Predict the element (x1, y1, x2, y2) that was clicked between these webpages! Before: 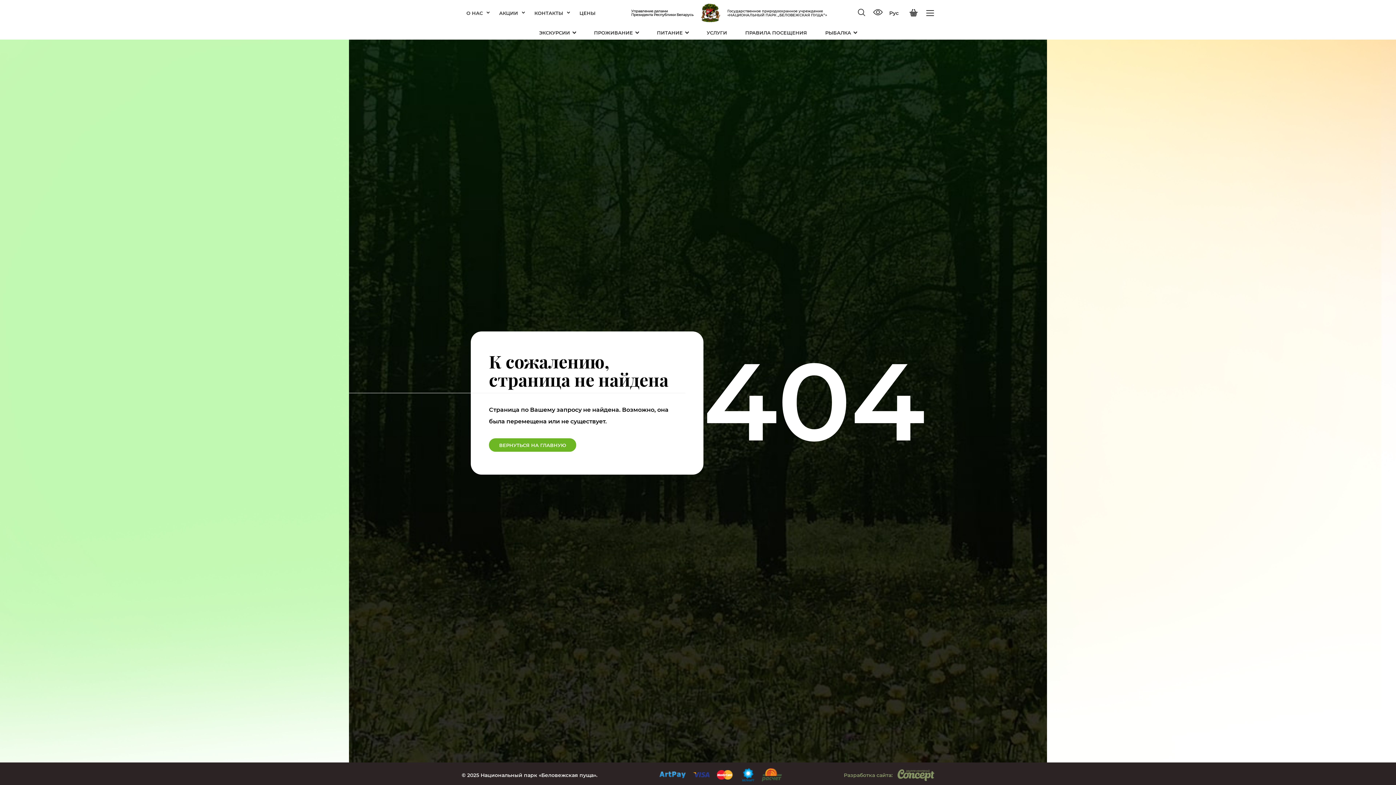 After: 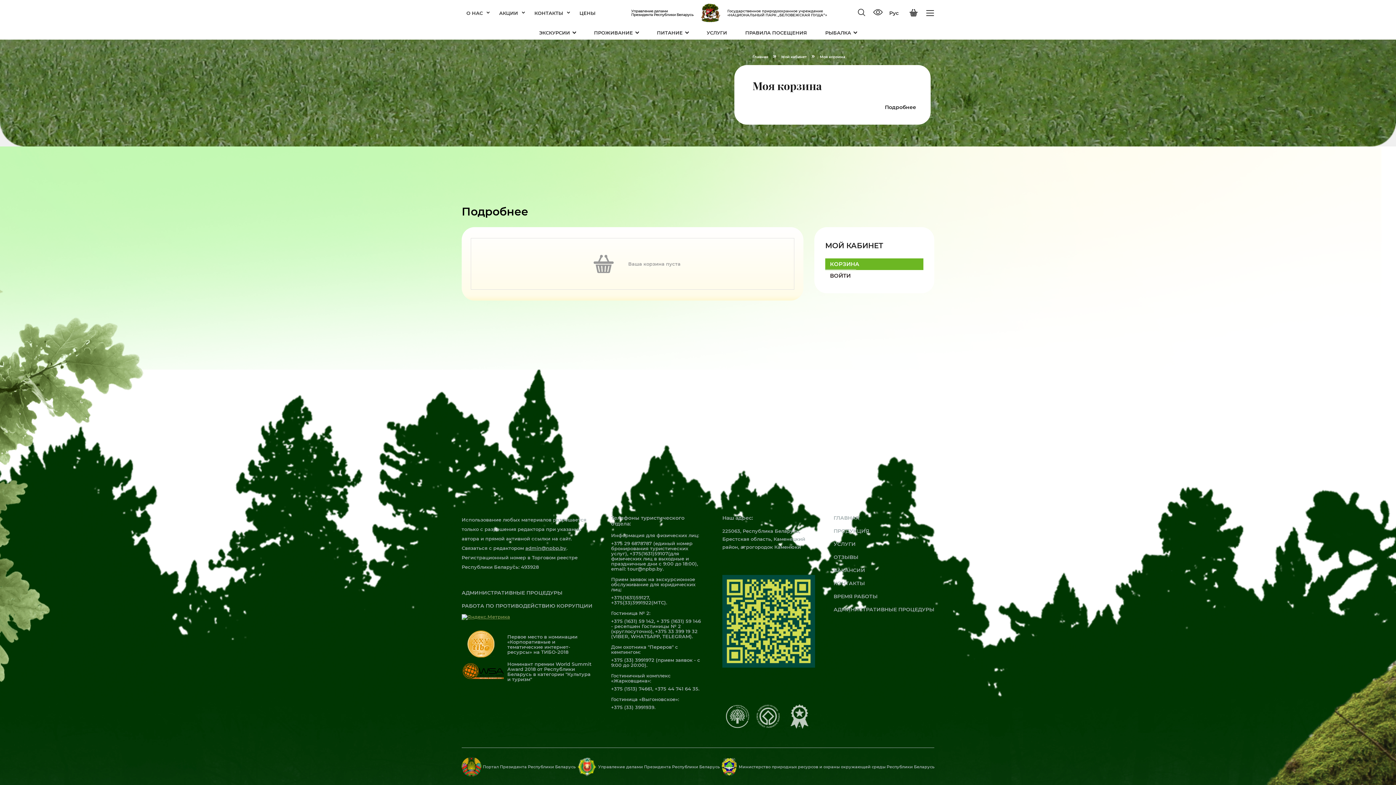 Action: bbox: (909, 9, 917, 16)